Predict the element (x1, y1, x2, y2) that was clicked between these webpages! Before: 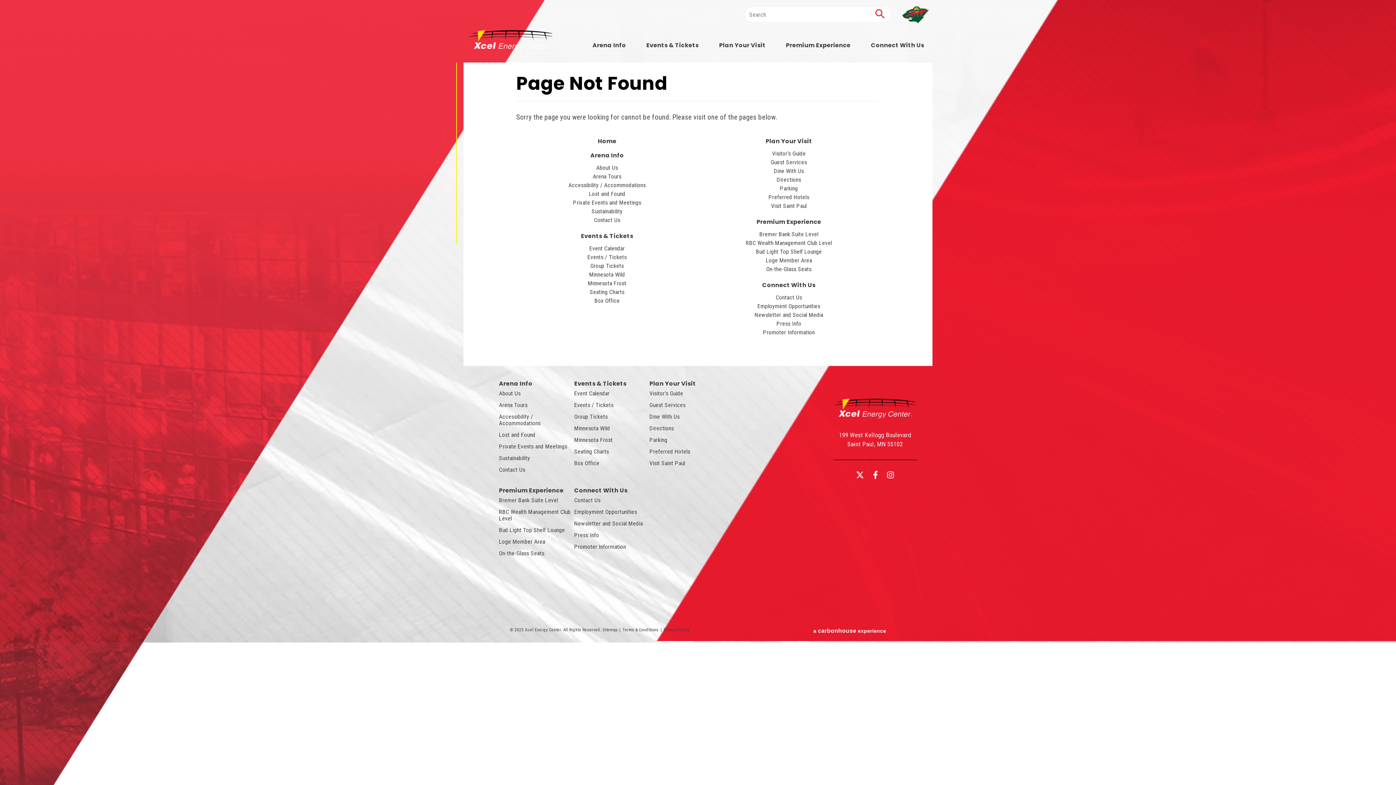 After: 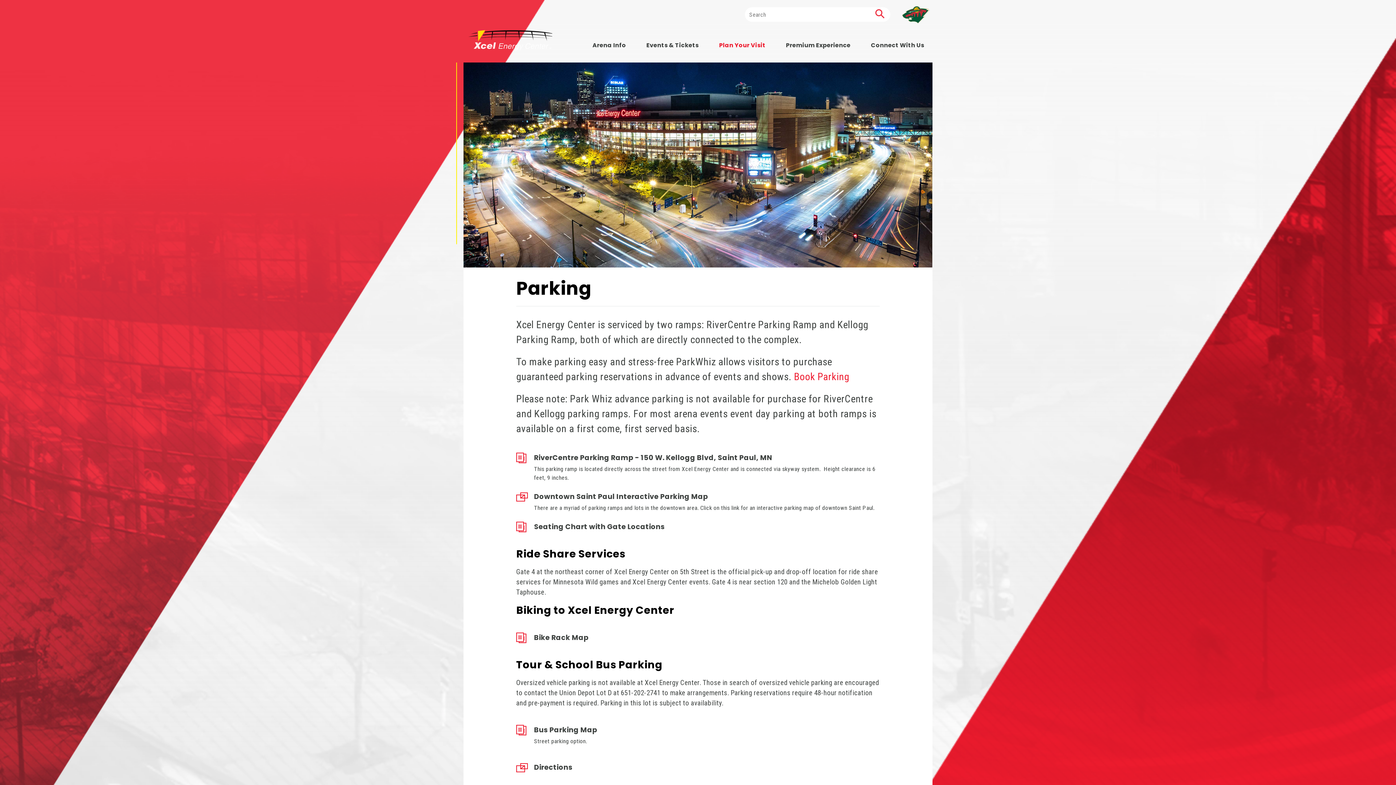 Action: bbox: (649, 435, 724, 445) label: Parking